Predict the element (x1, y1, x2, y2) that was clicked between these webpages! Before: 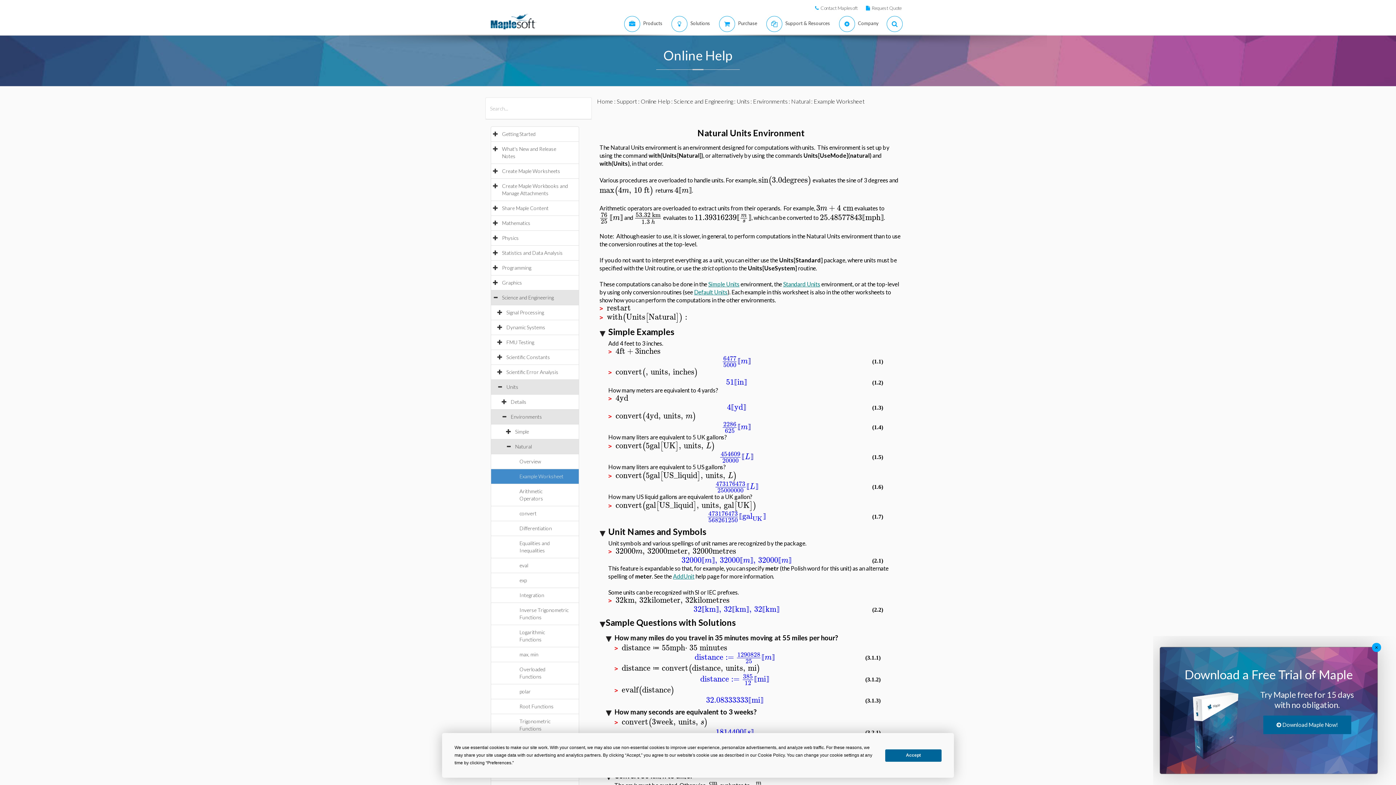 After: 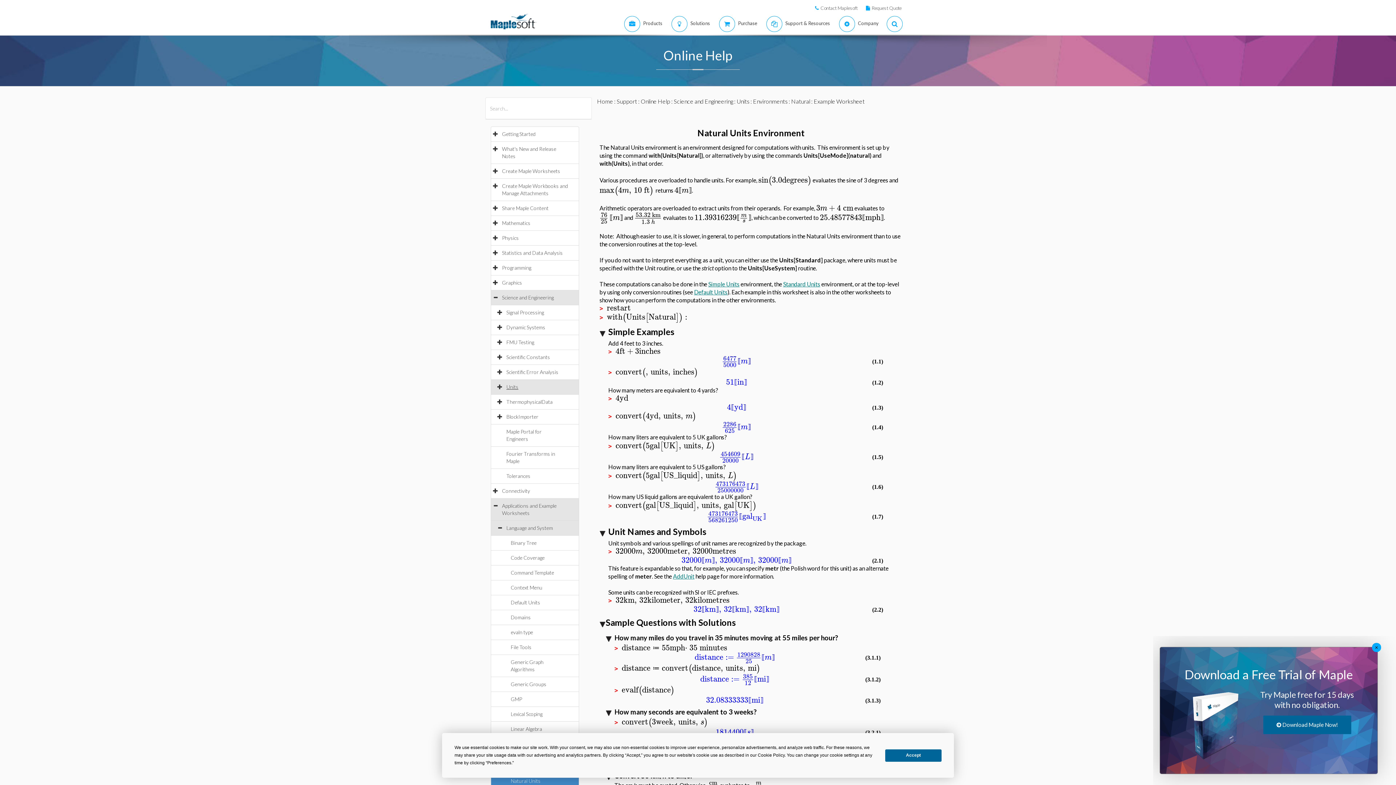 Action: bbox: (506, 384, 525, 390) label: Units